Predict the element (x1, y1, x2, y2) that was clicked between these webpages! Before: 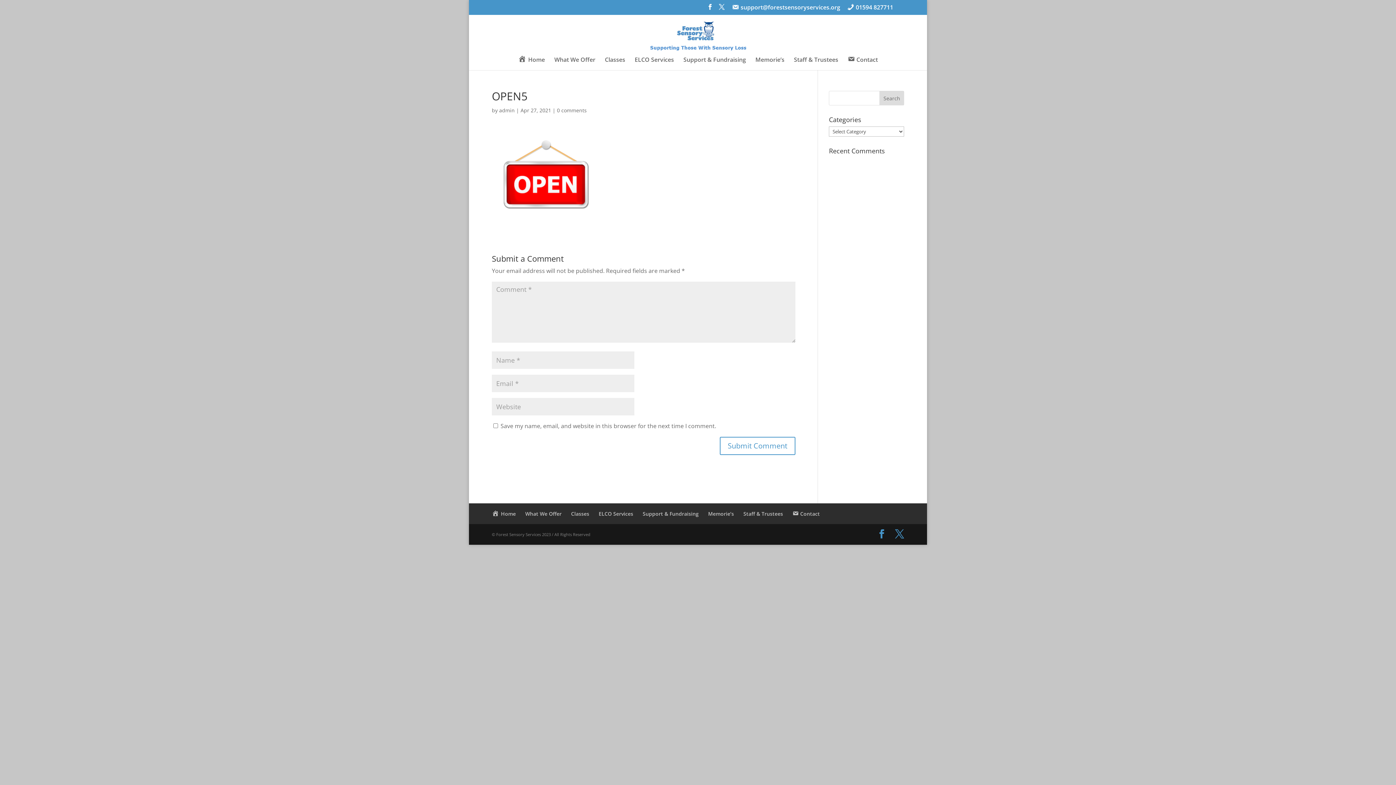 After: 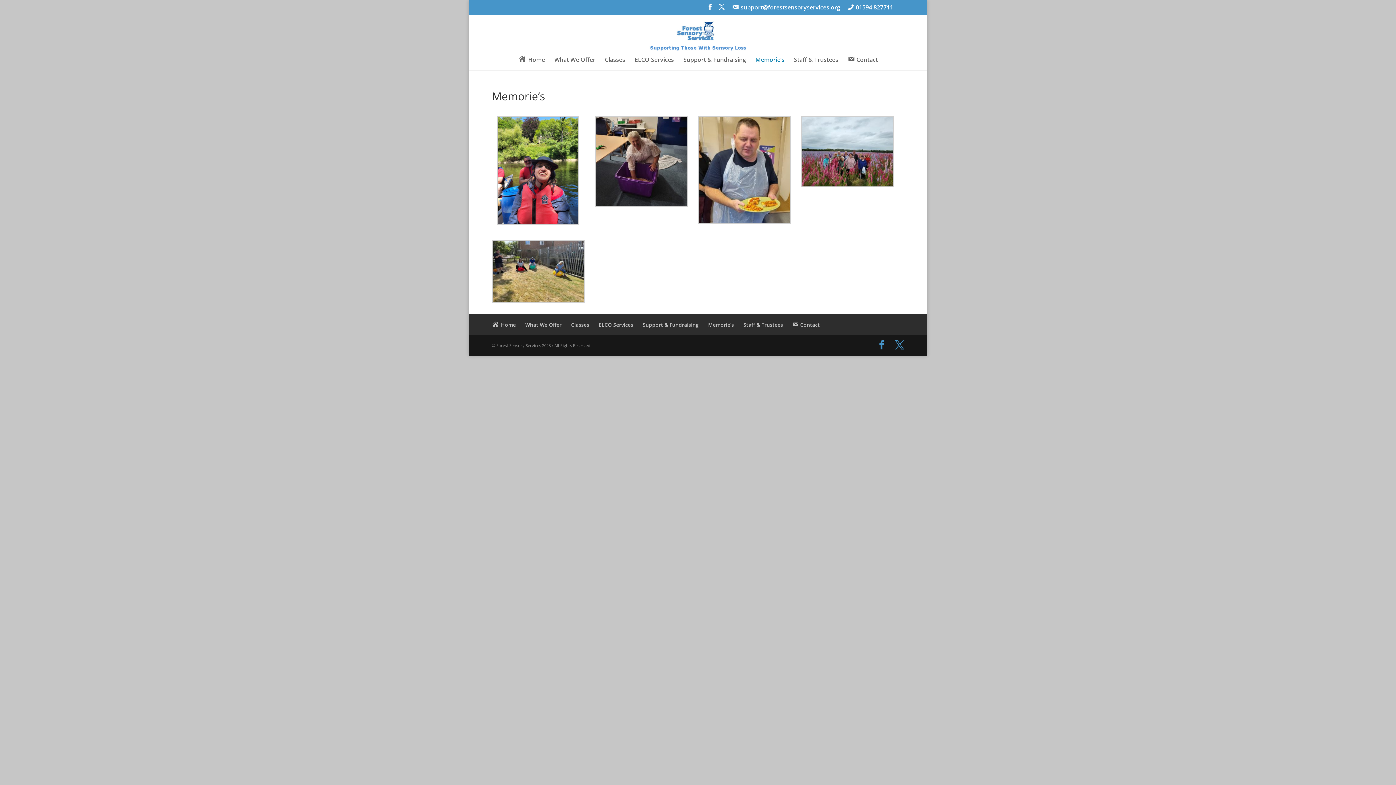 Action: label: Memorie’s bbox: (755, 56, 784, 69)